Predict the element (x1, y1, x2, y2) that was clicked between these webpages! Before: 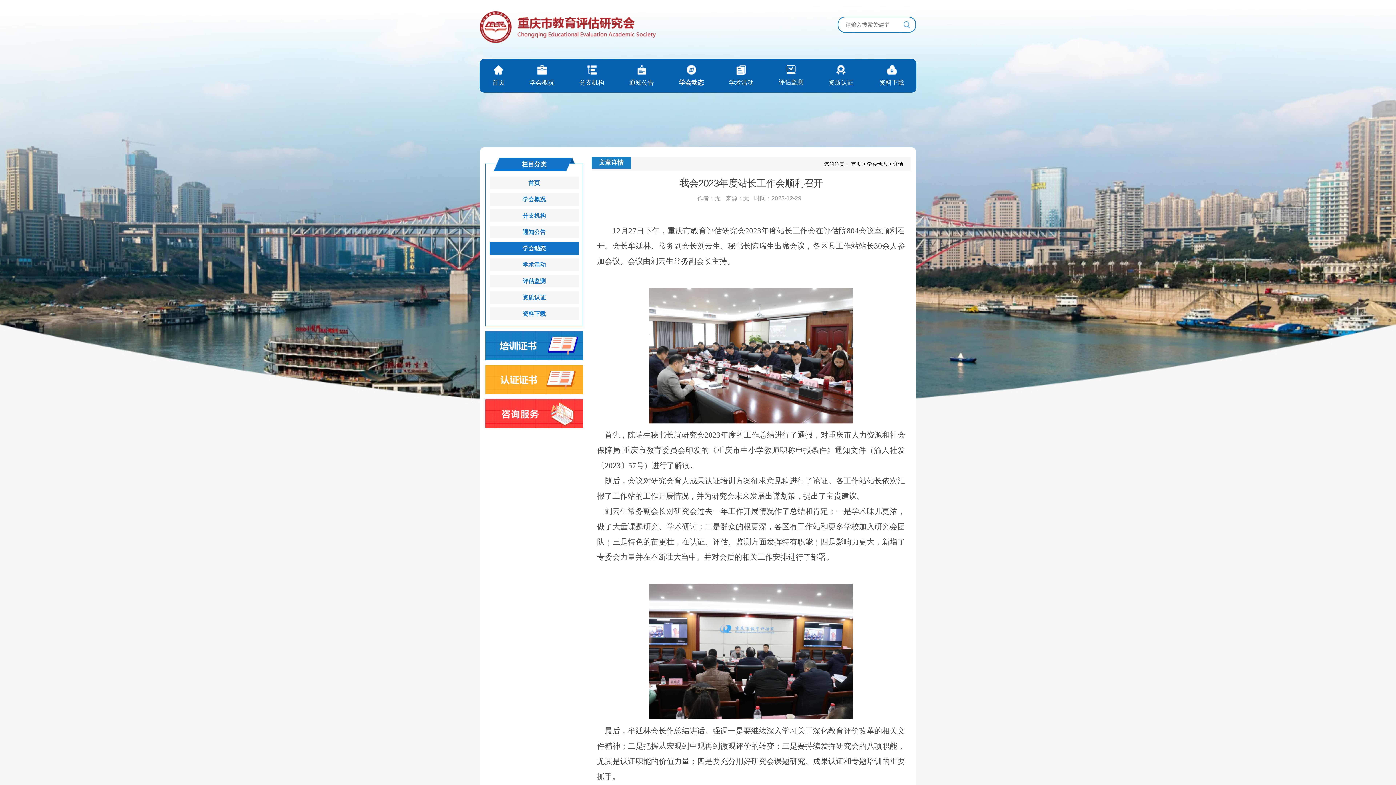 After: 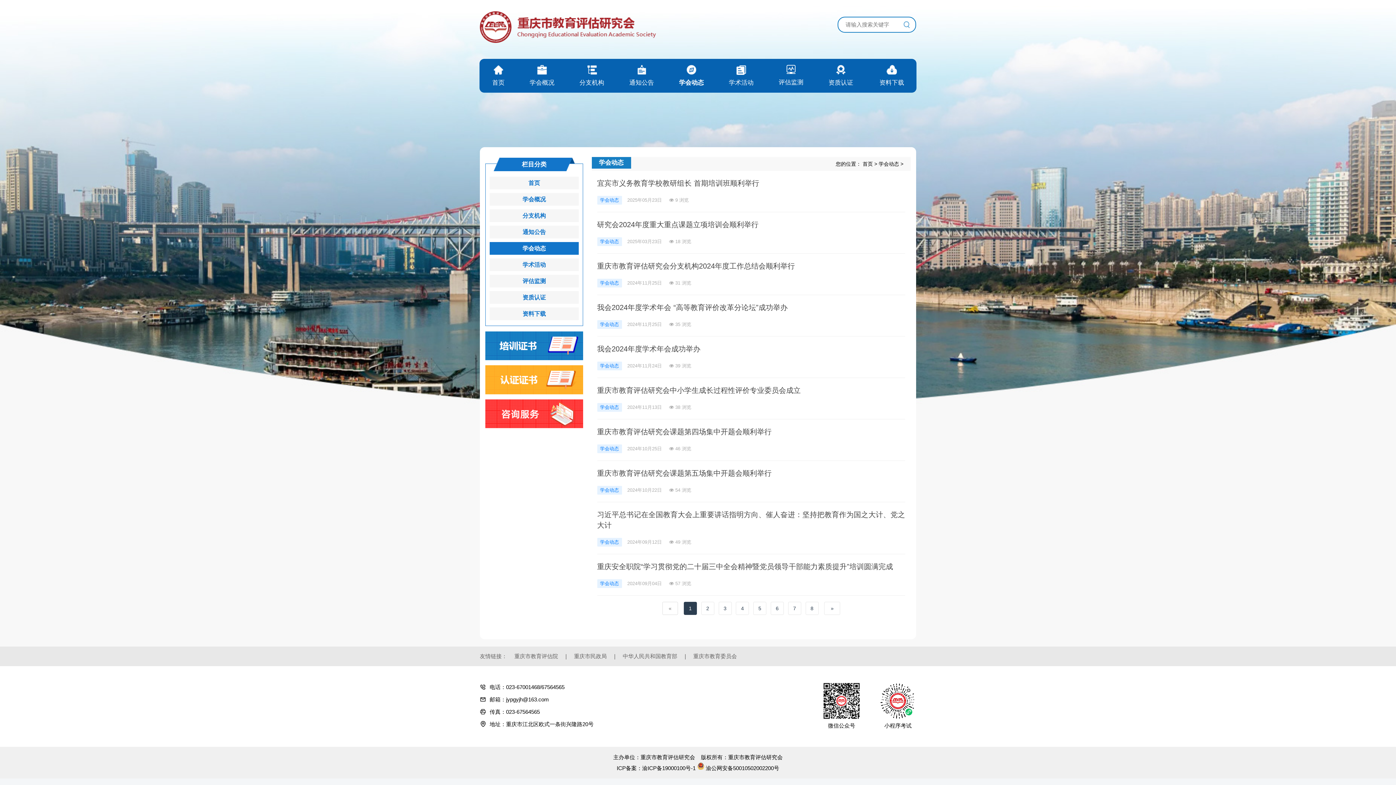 Action: bbox: (867, 157, 887, 170) label: 学会动态